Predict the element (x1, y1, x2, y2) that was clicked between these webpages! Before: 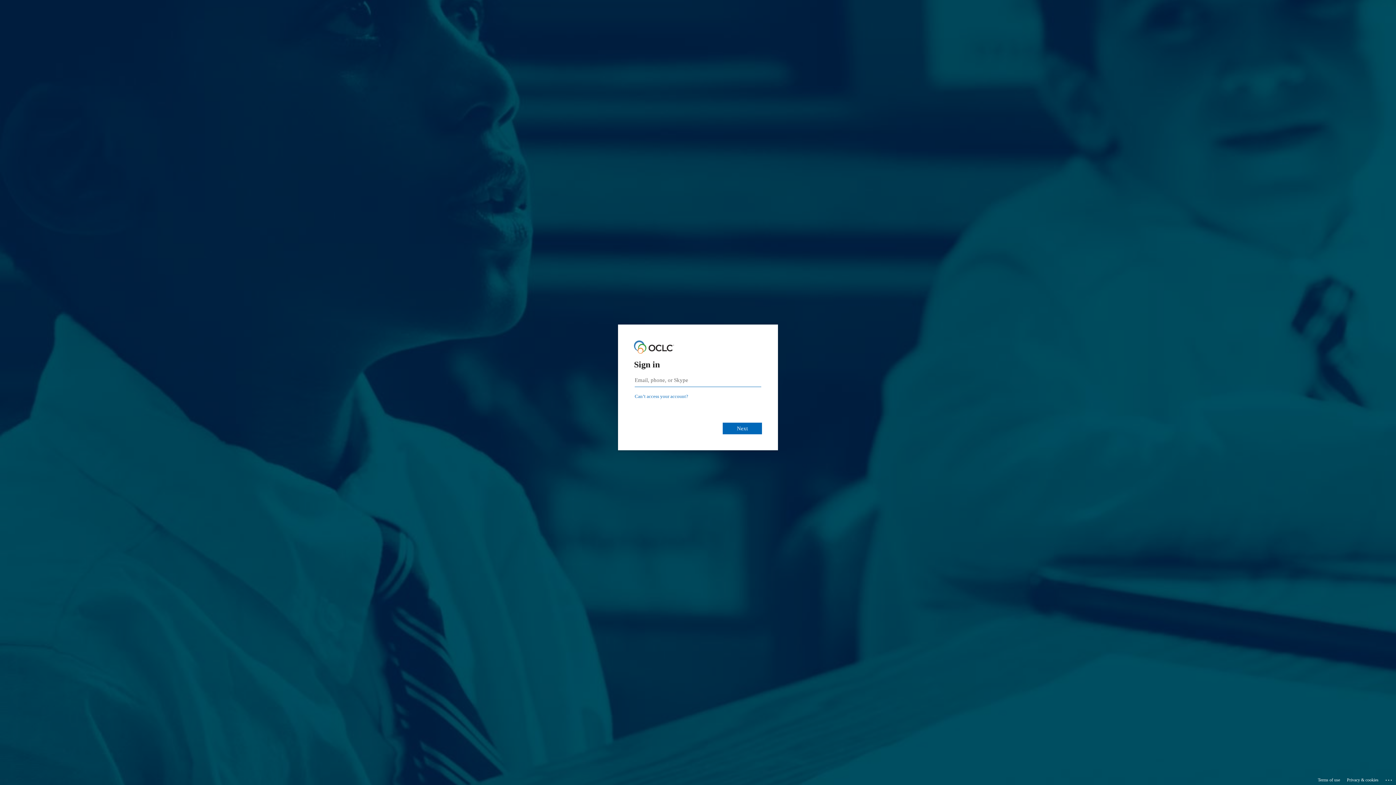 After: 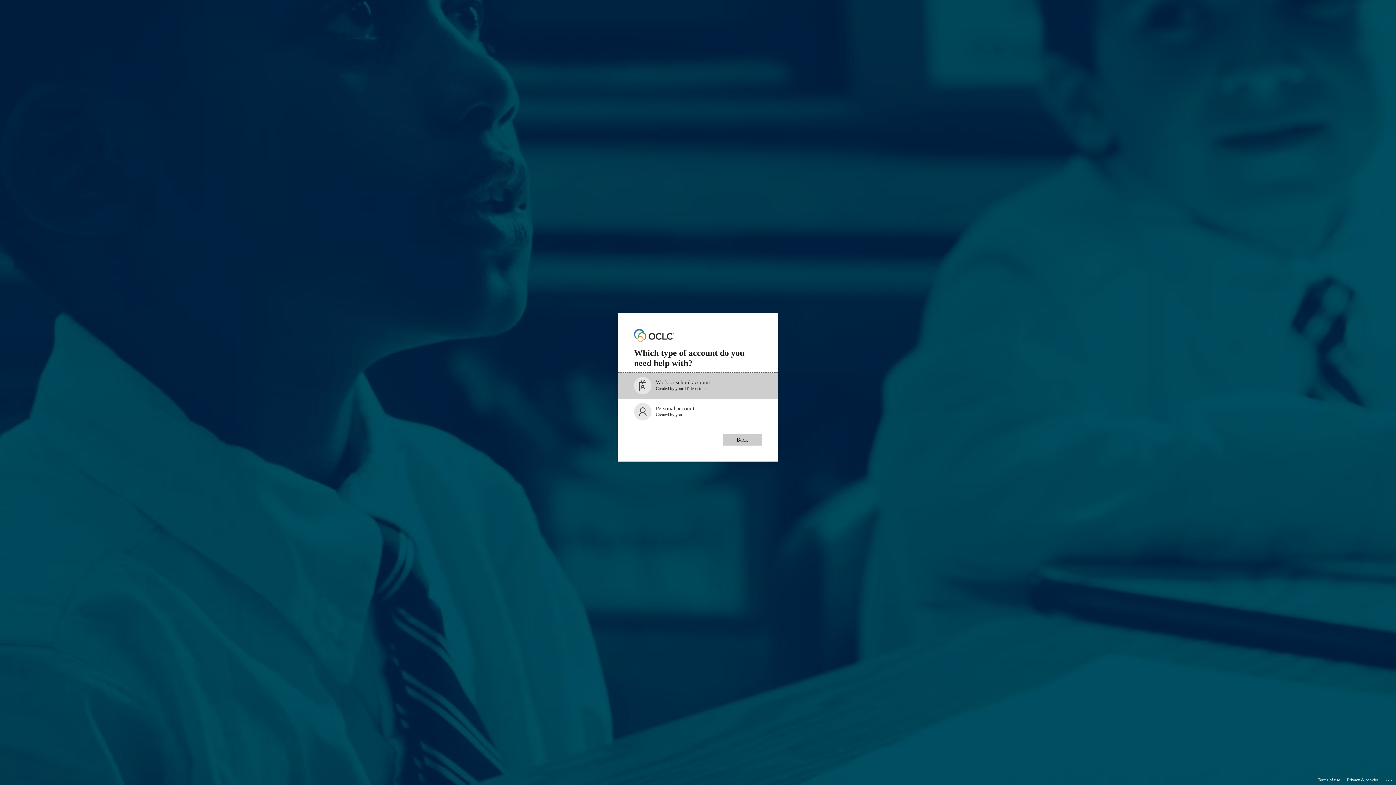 Action: bbox: (634, 393, 688, 399) label: Can’t access your account?